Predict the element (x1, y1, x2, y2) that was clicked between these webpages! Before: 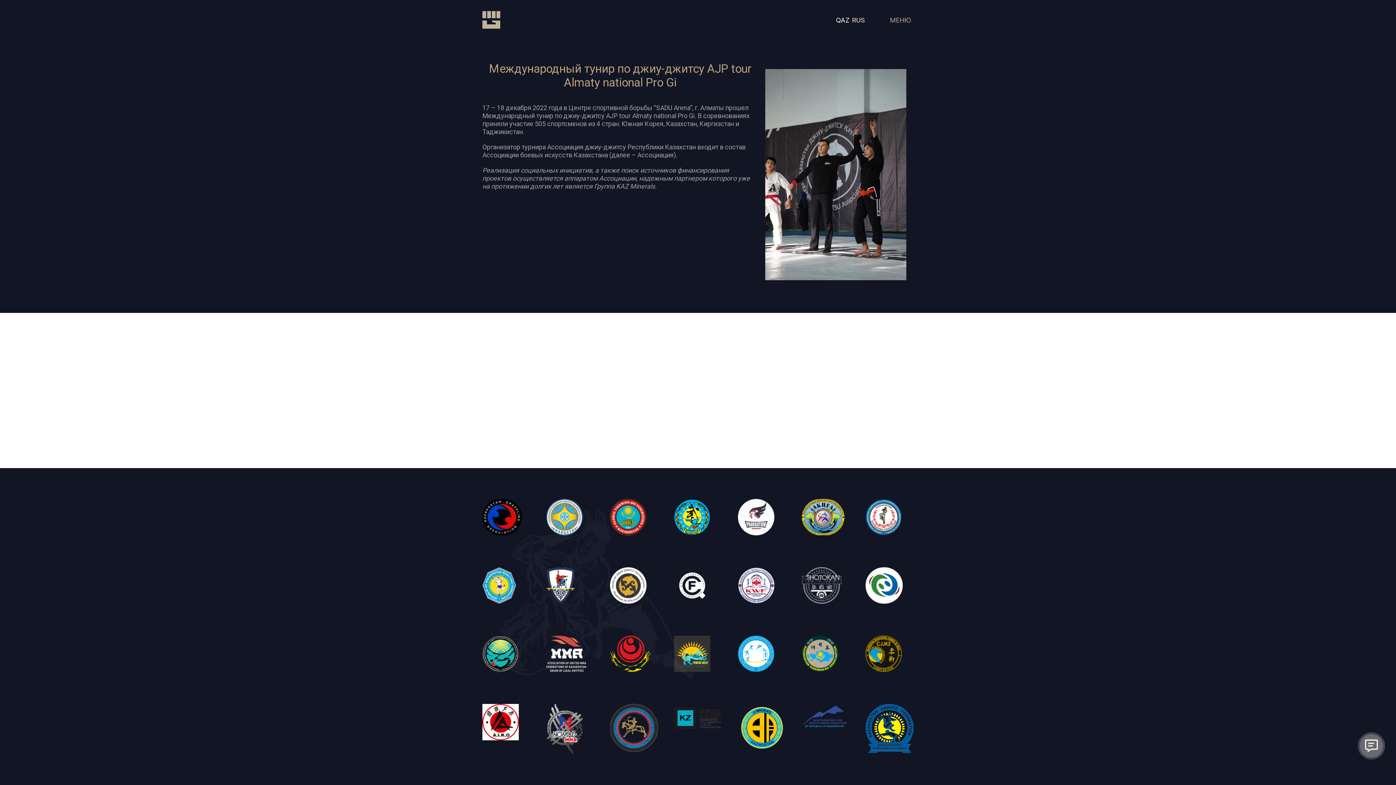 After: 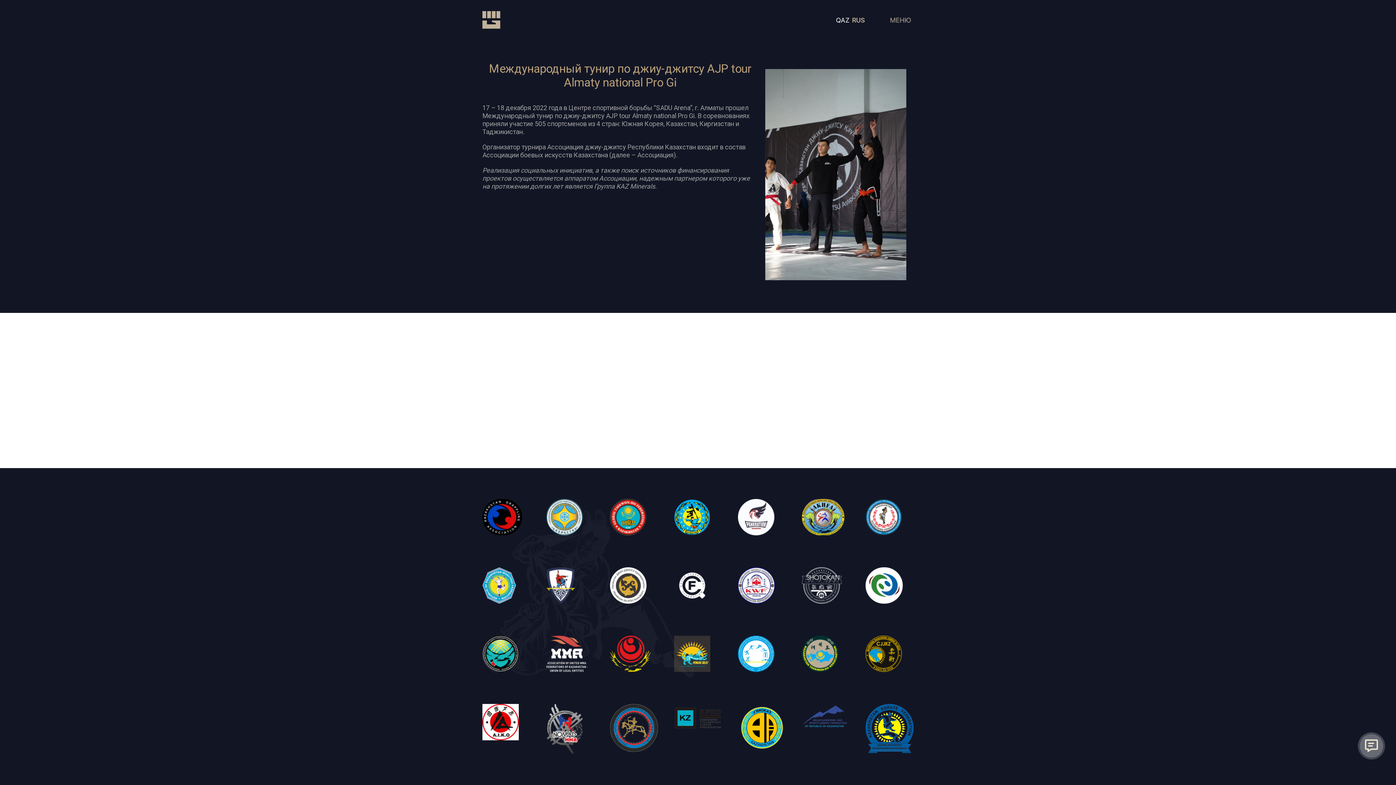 Action: bbox: (802, 704, 849, 754)